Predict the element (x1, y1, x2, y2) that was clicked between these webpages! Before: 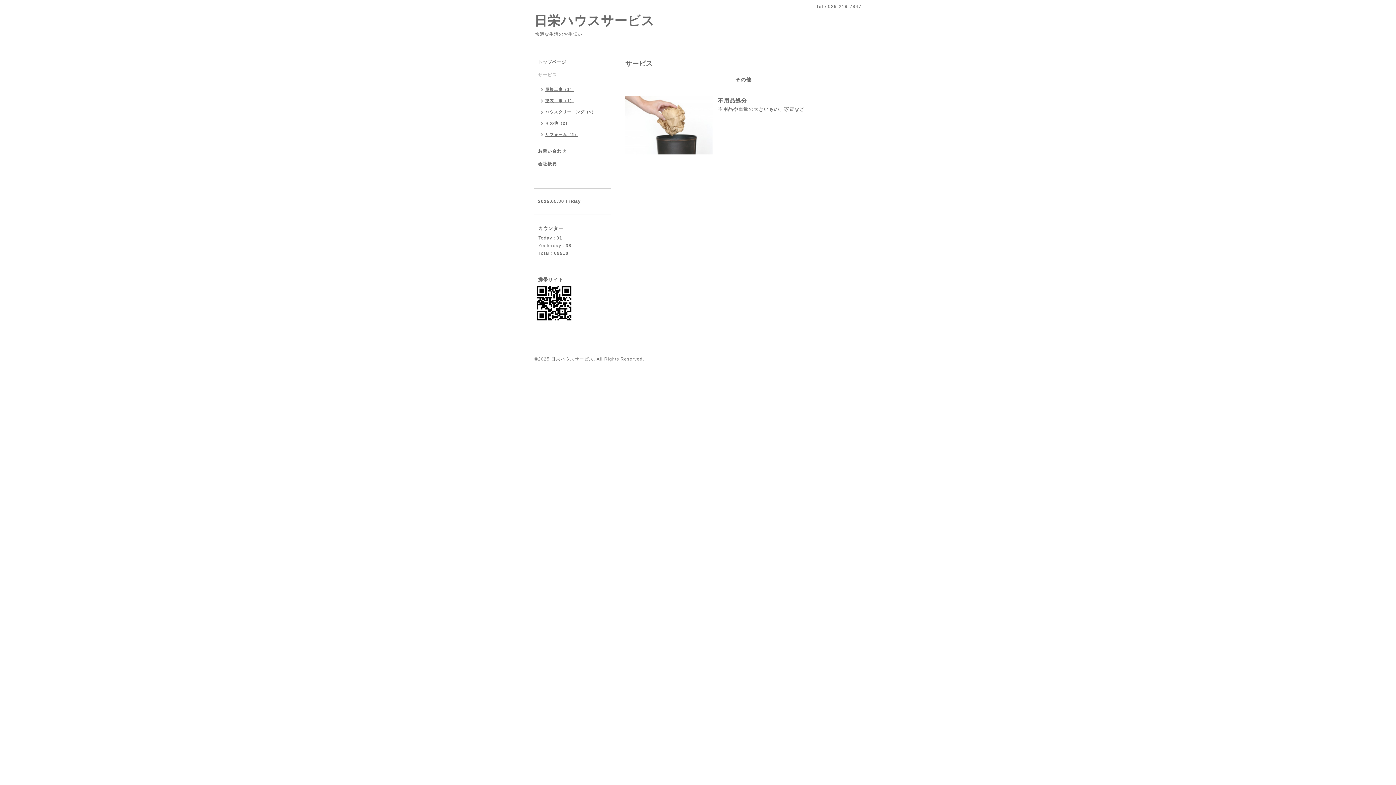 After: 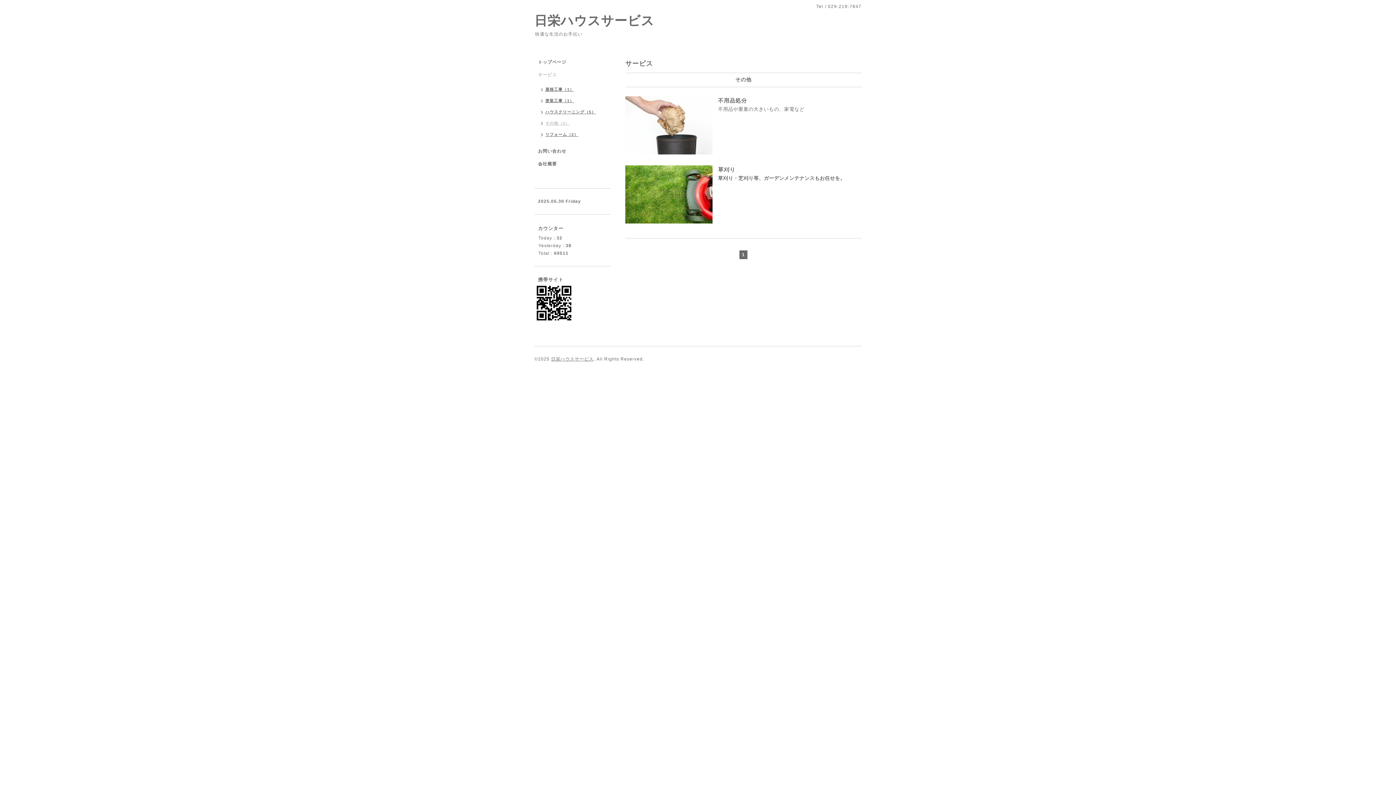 Action: bbox: (534, 118, 573, 129) label: その他（2）